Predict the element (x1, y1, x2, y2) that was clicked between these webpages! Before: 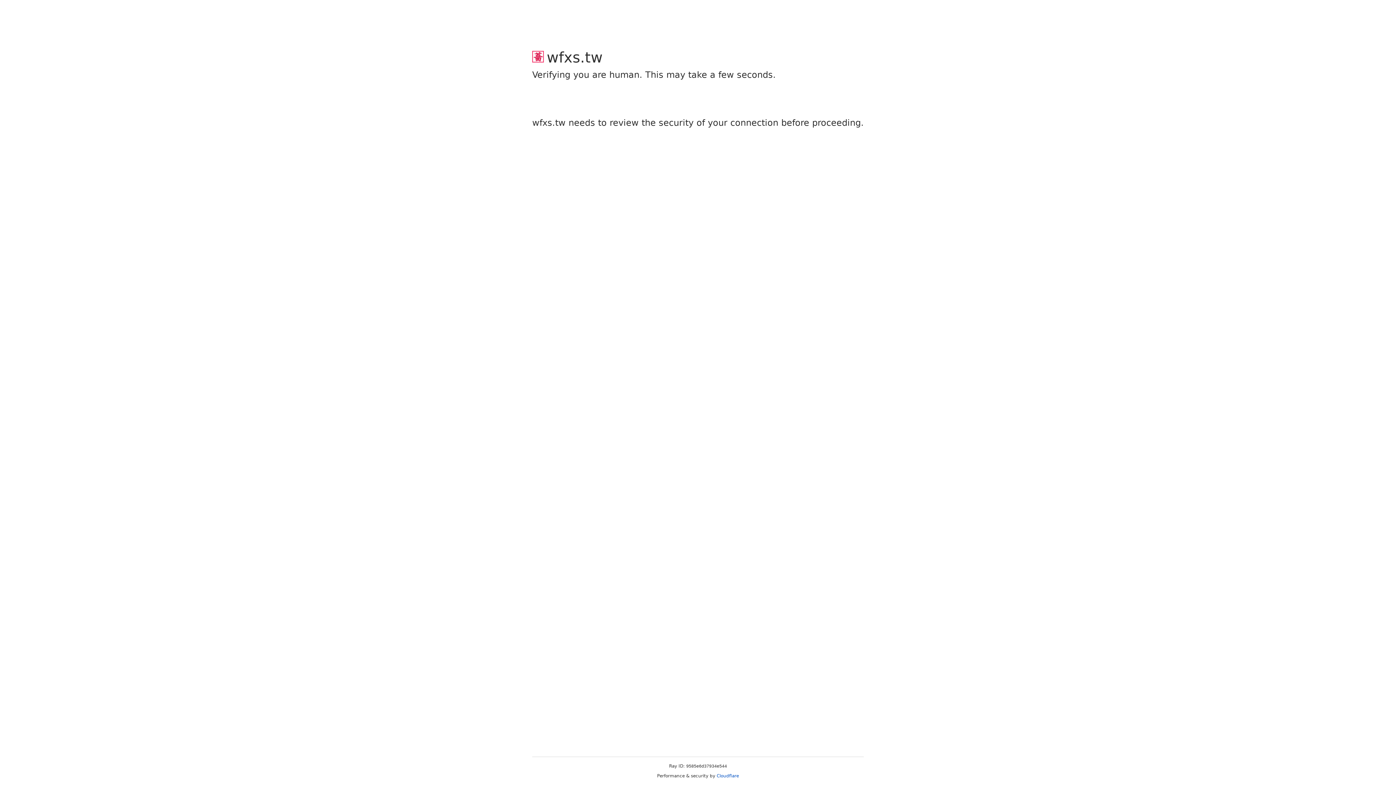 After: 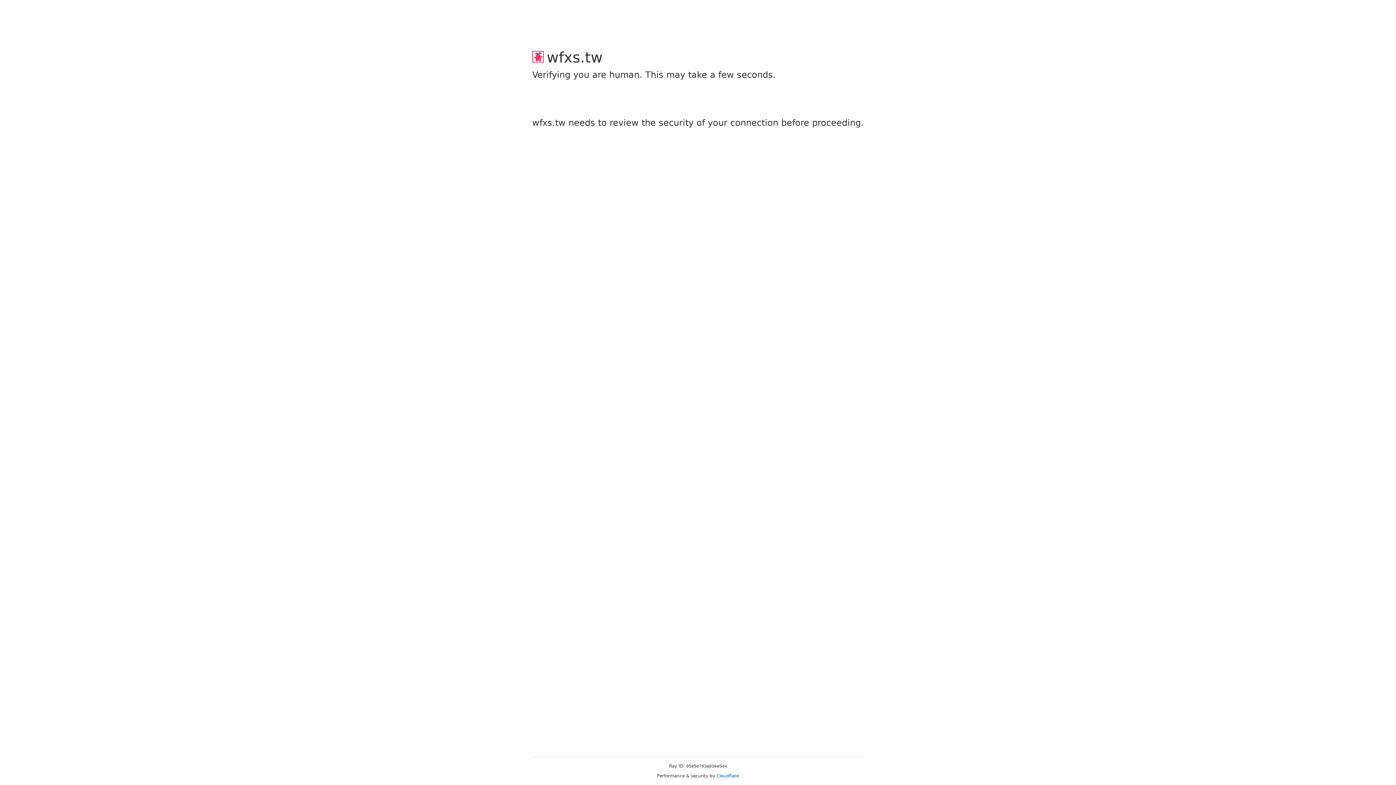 Action: bbox: (716, 773, 739, 778) label: Cloudflare